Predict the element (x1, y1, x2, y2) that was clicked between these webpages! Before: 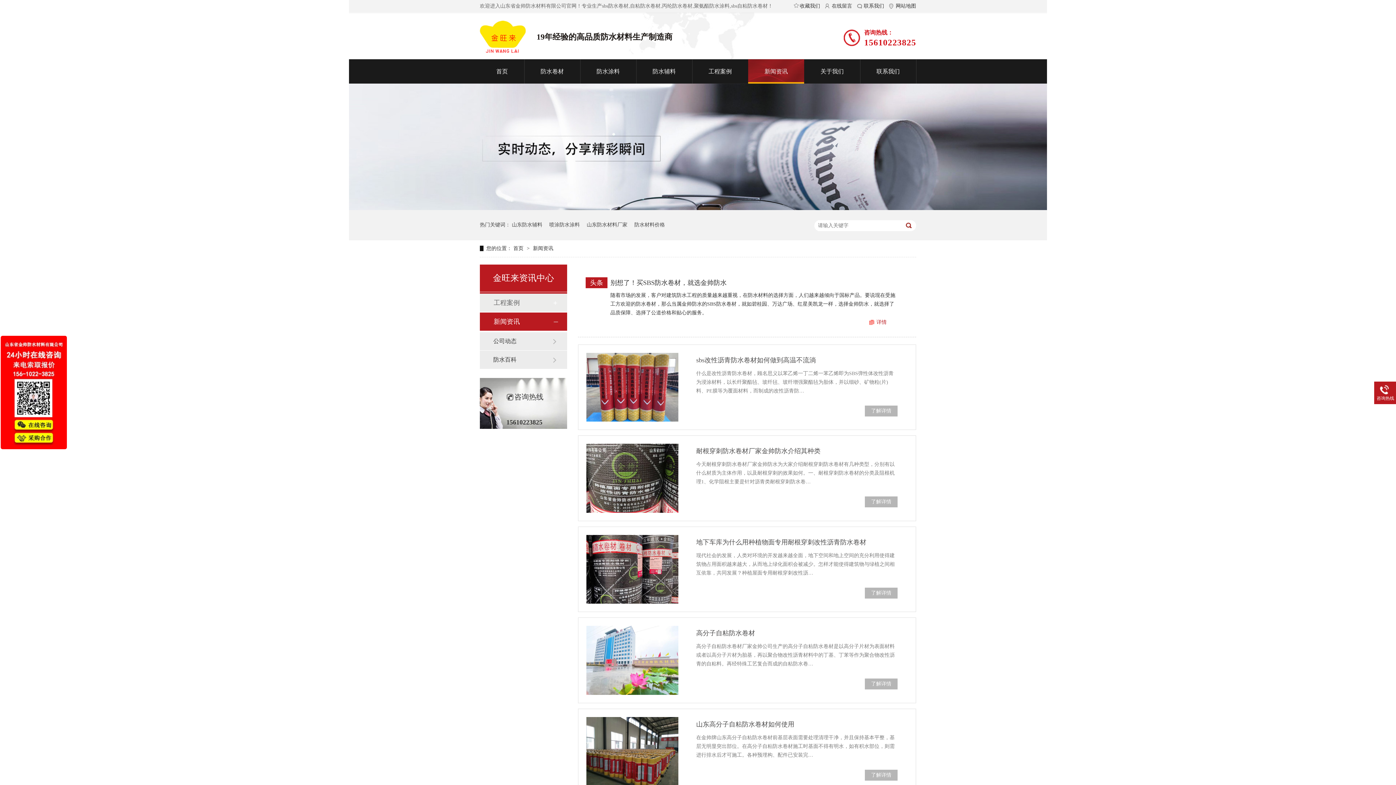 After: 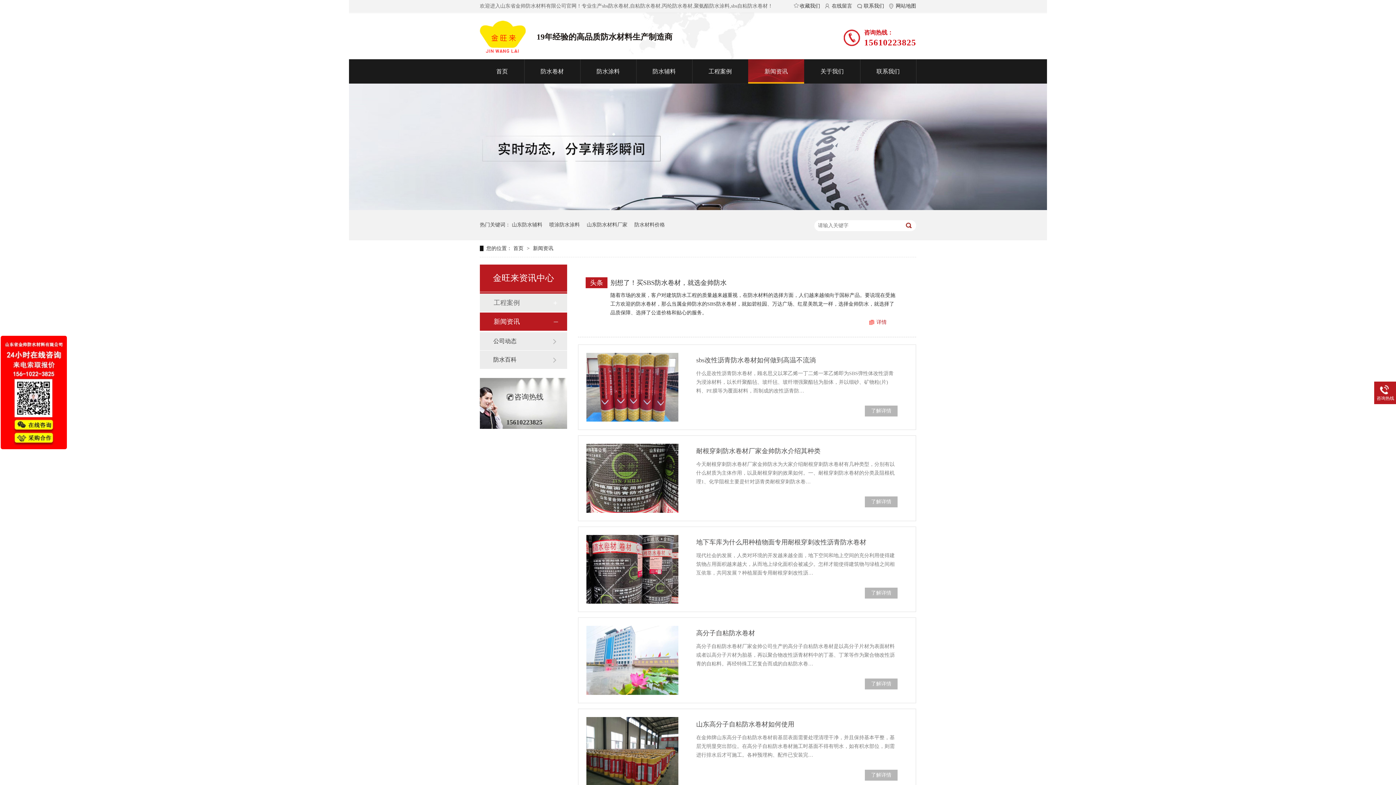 Action: label: 详情 bbox: (876, 319, 898, 325)